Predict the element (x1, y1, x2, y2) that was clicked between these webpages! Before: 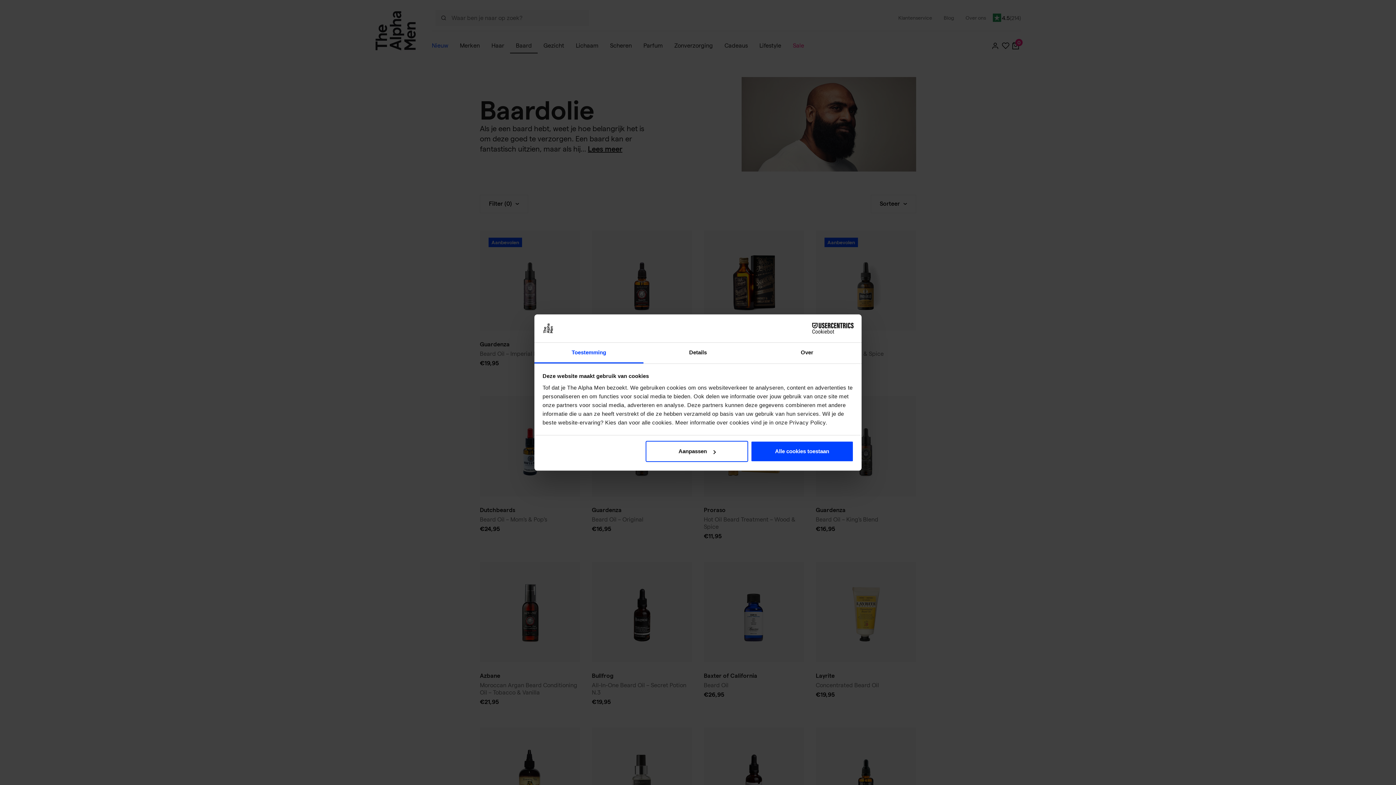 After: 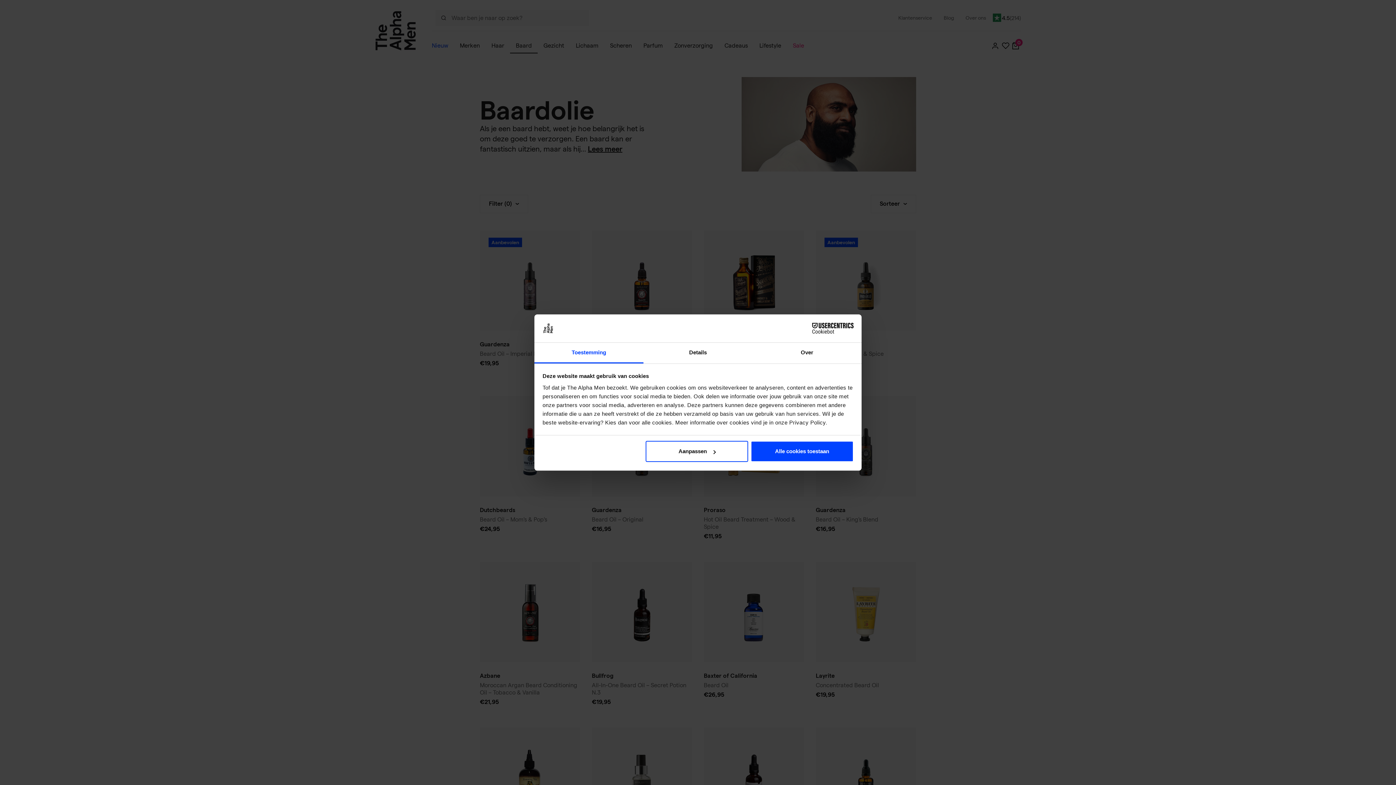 Action: label: Cookiebot - opens in a new window bbox: (790, 323, 853, 334)